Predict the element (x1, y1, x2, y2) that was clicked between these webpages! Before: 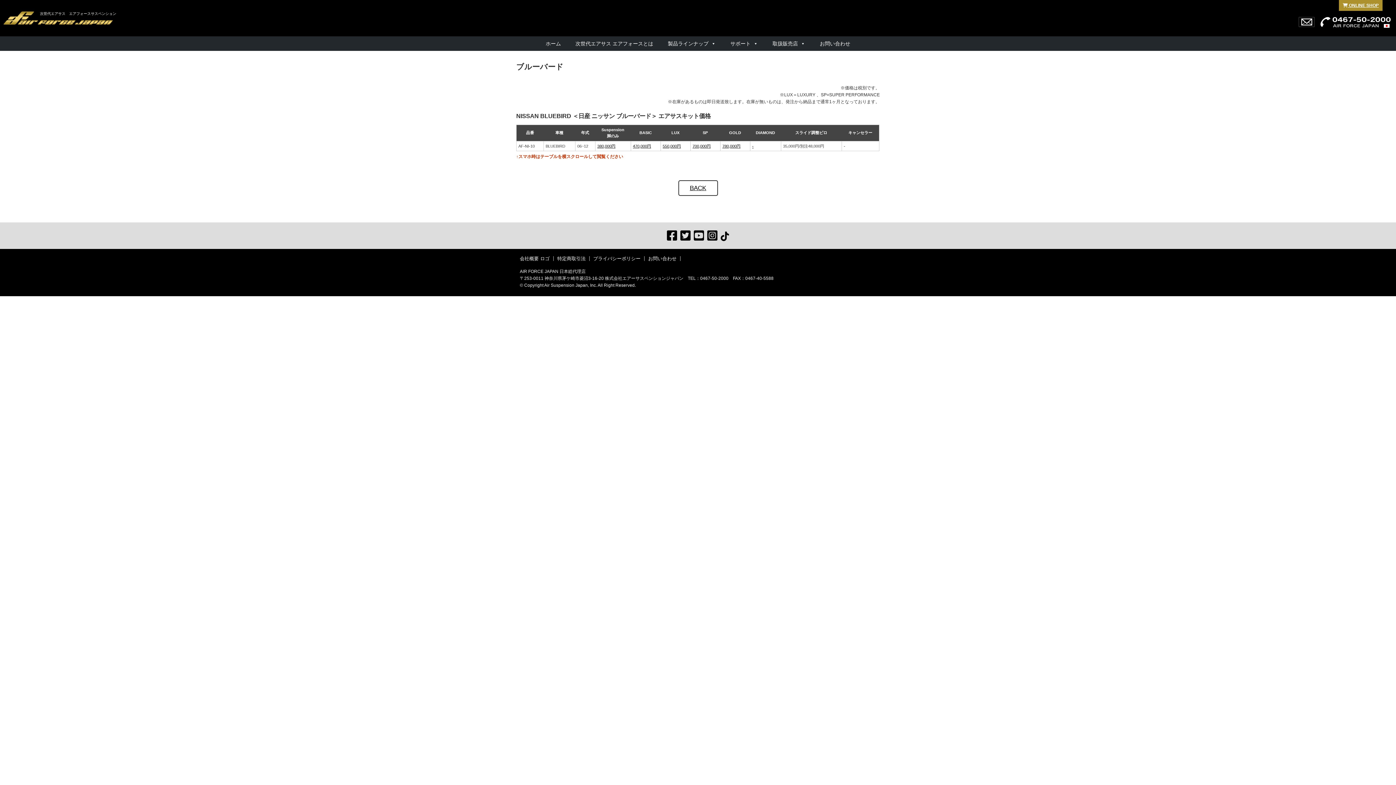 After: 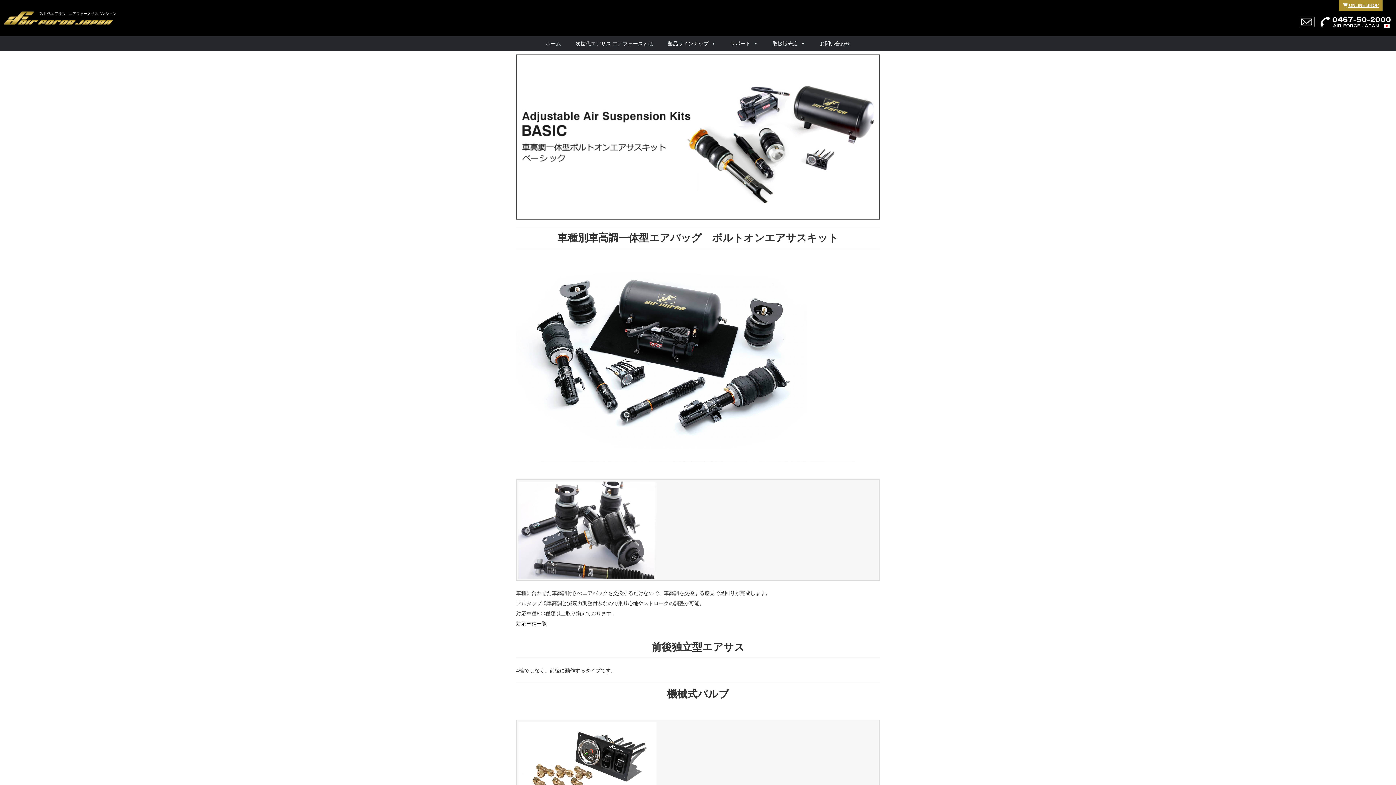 Action: label: 470,000円 bbox: (633, 144, 651, 148)